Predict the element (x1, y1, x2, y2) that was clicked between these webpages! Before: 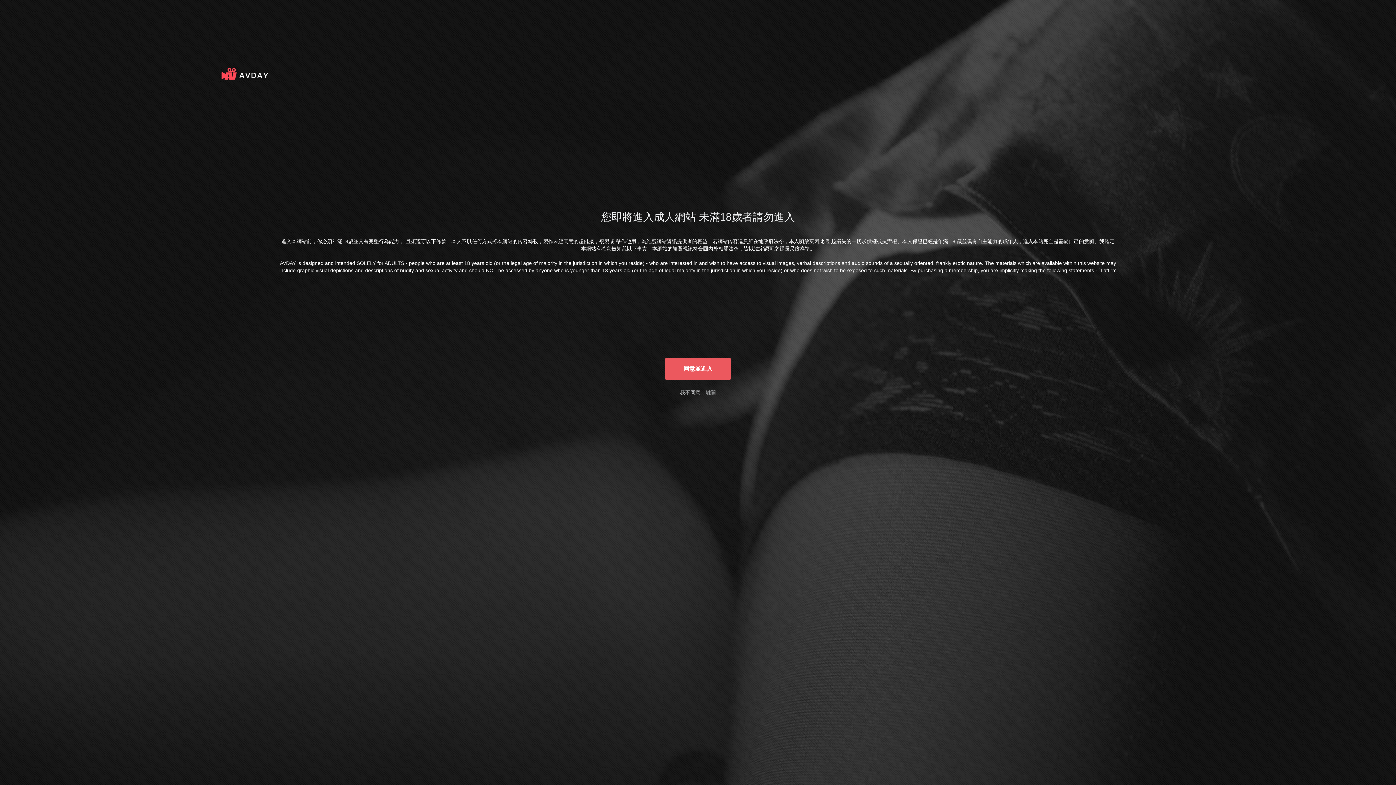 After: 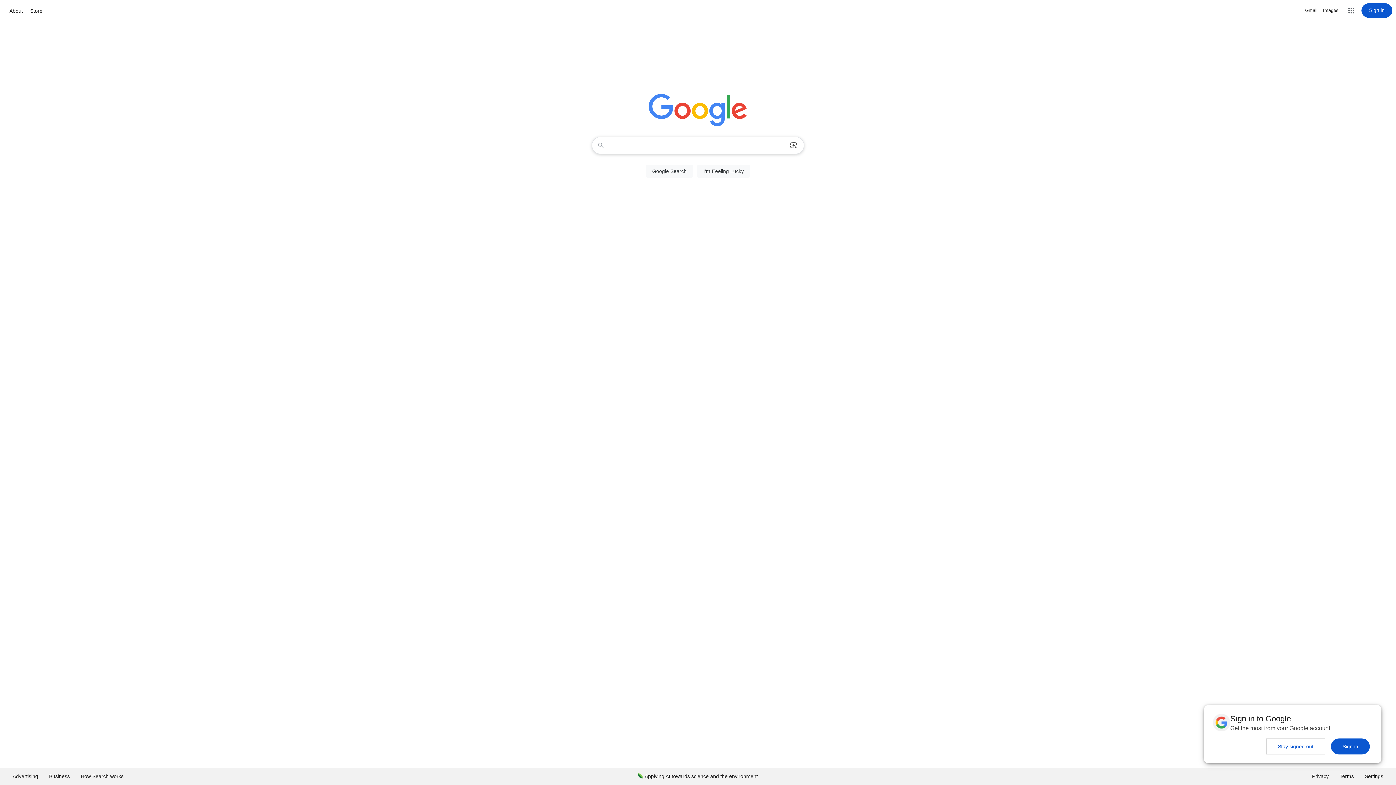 Action: label: 我不同意，離開 bbox: (680, 389, 716, 395)